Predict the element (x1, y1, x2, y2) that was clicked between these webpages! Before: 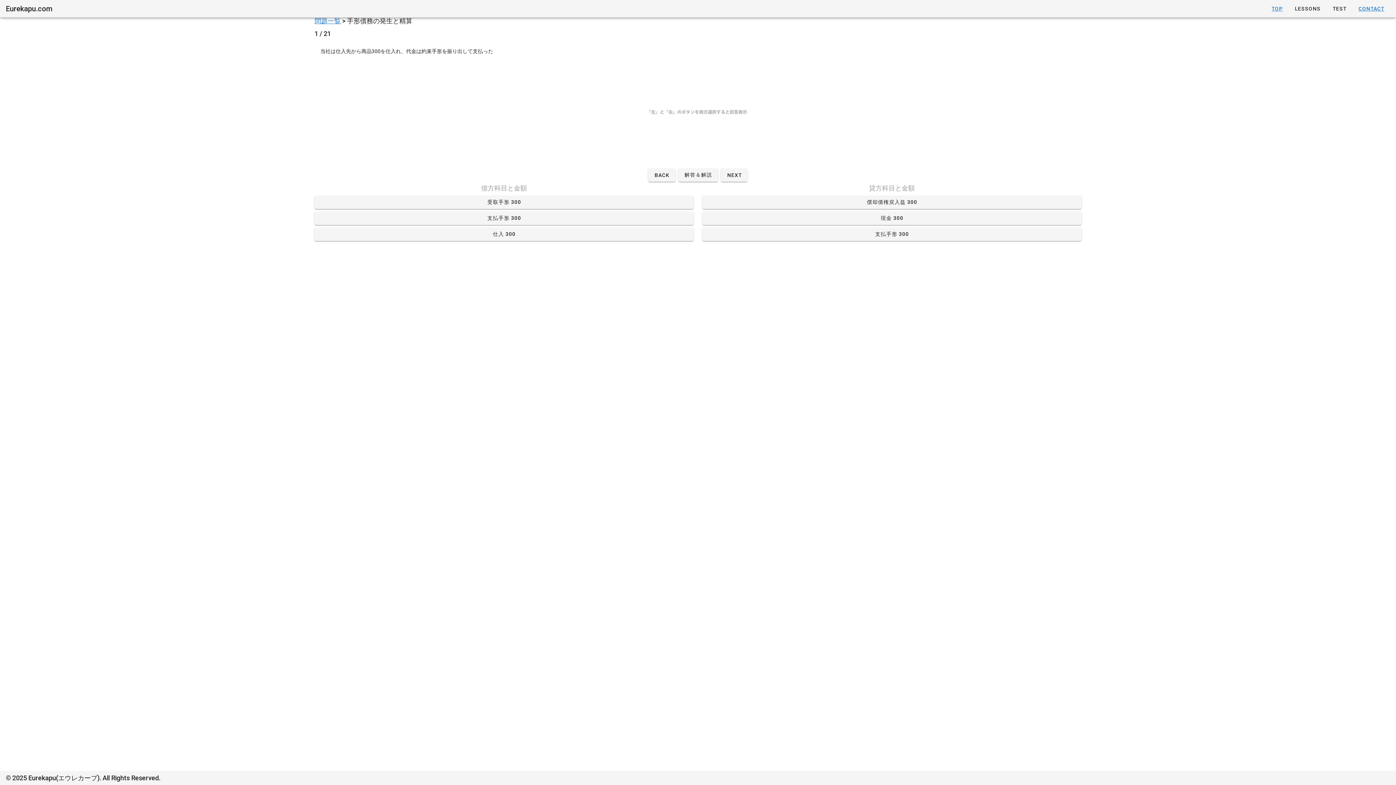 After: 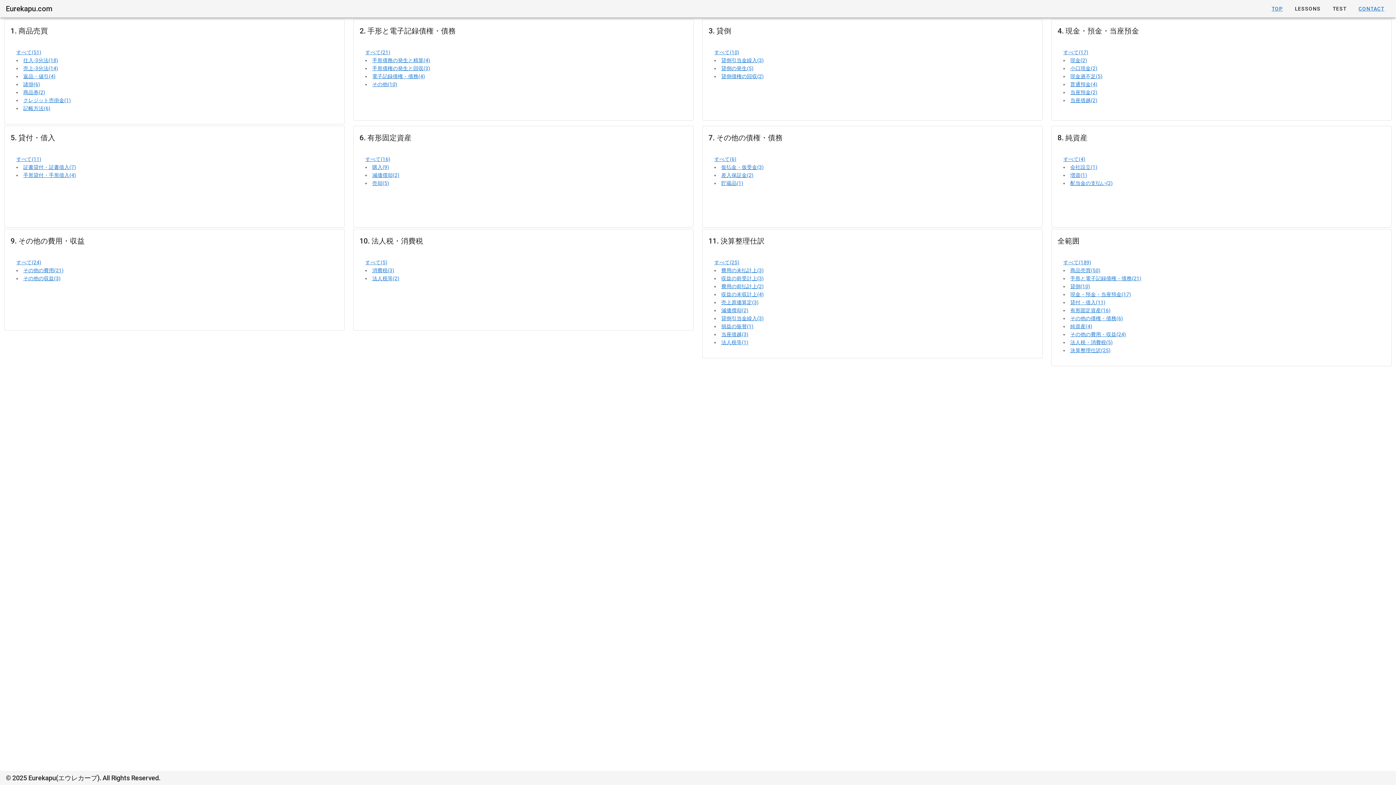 Action: bbox: (314, 17, 340, 24) label: 問題一覧